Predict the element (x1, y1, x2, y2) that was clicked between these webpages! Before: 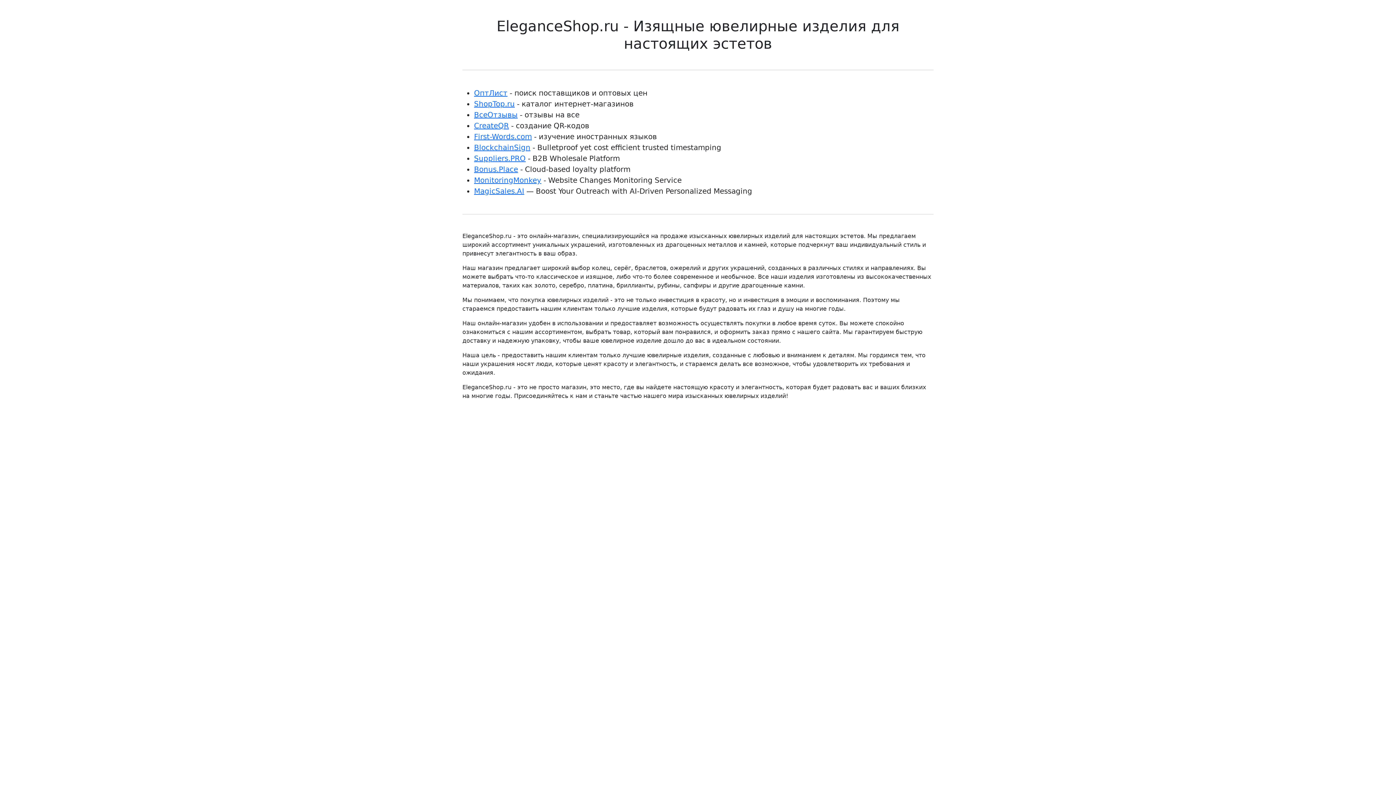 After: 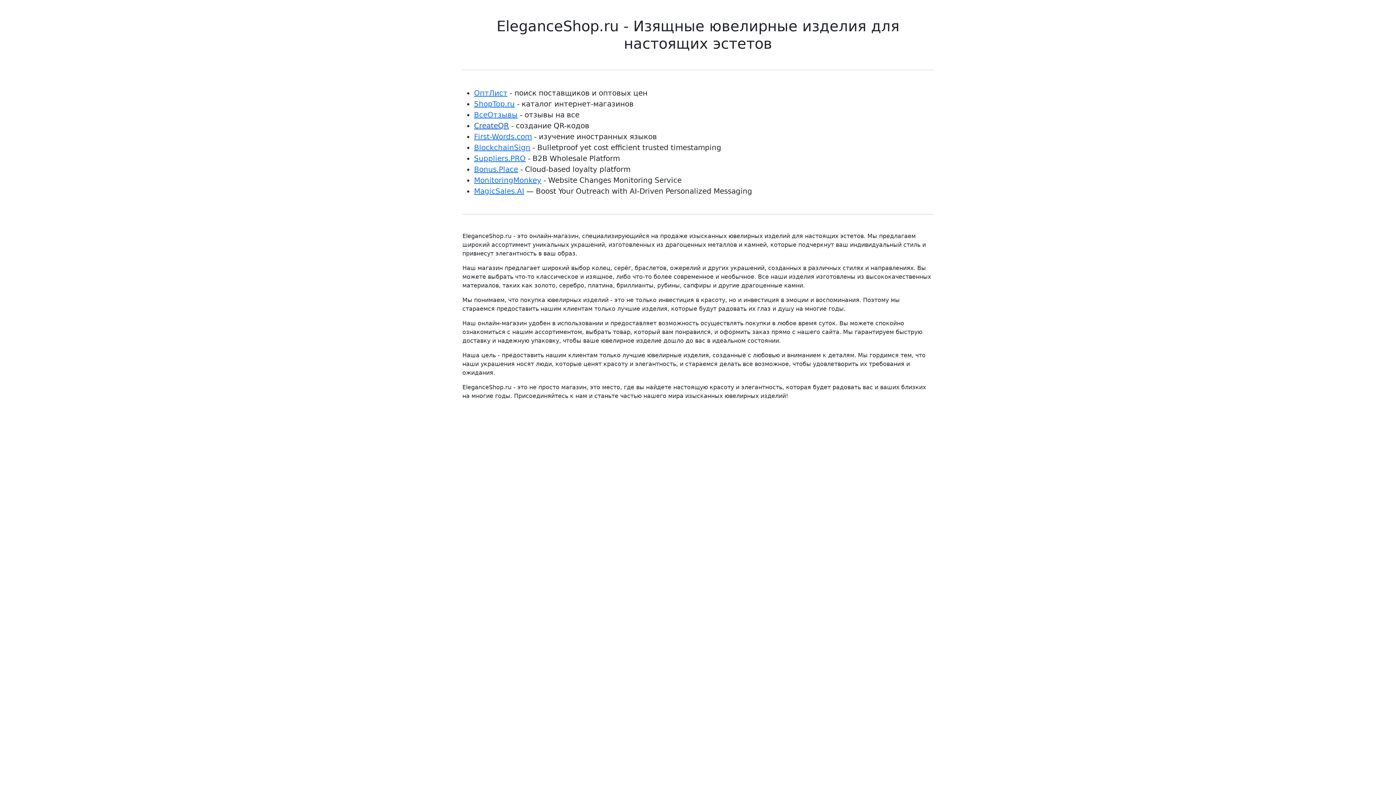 Action: bbox: (474, 121, 509, 130) label: CreateQR